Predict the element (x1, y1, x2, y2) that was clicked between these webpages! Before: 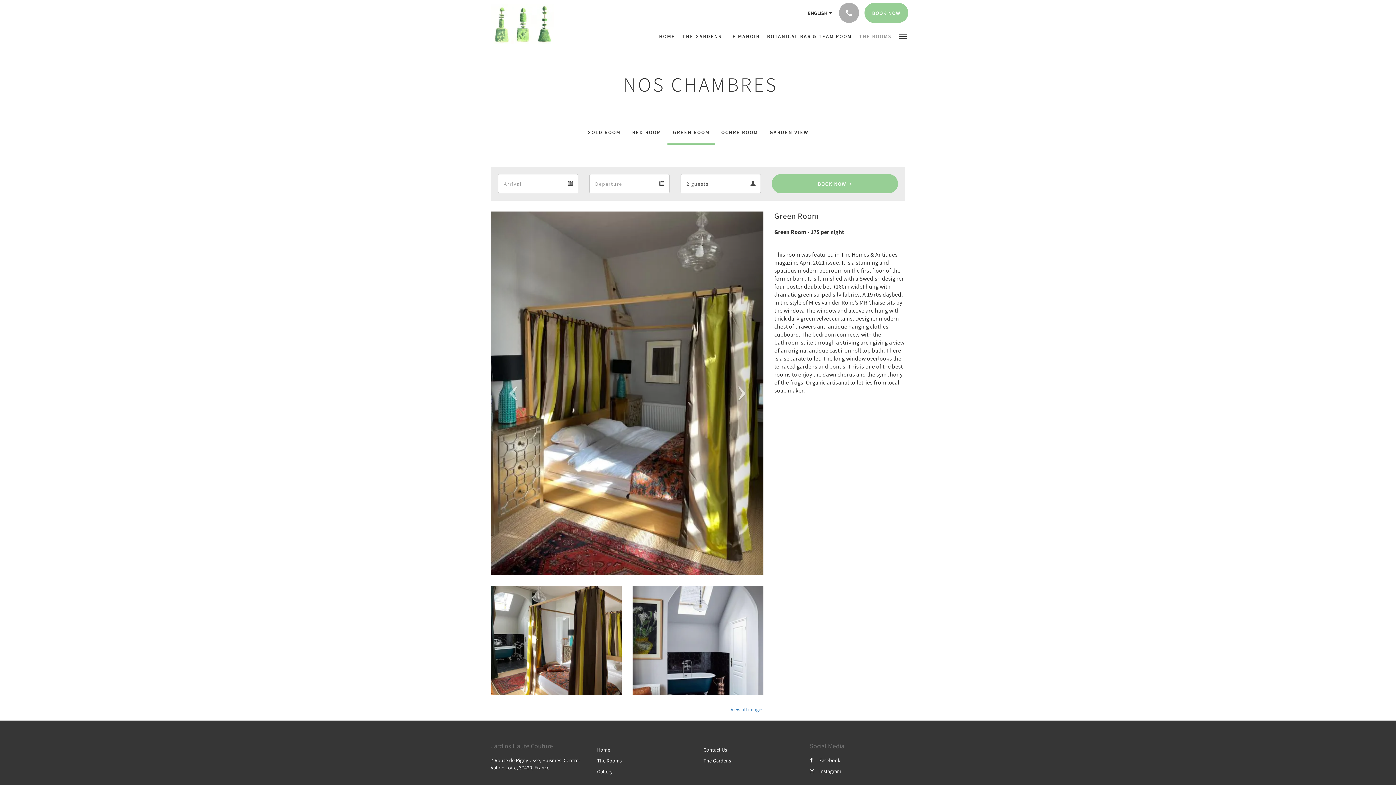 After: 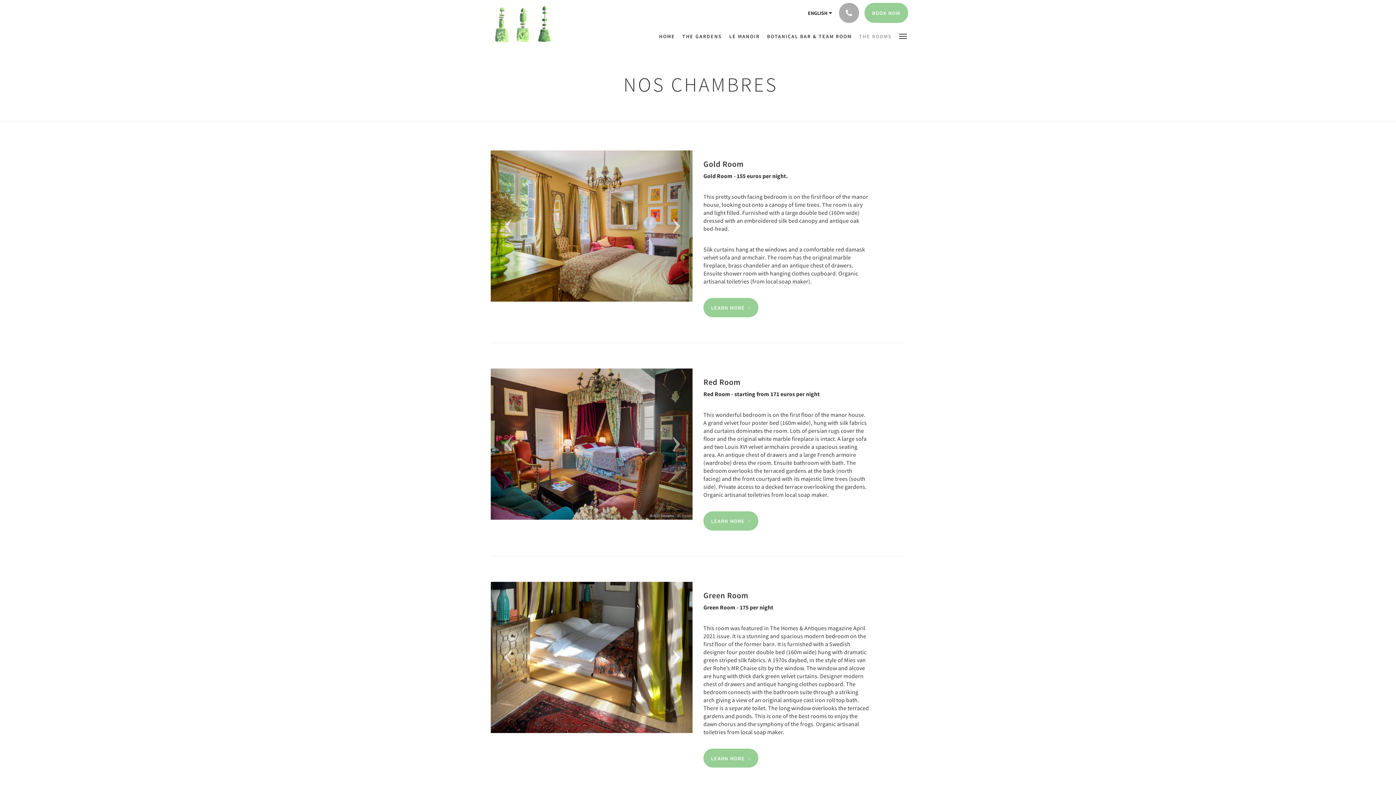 Action: bbox: (855, 24, 895, 48) label: THE ROOMS